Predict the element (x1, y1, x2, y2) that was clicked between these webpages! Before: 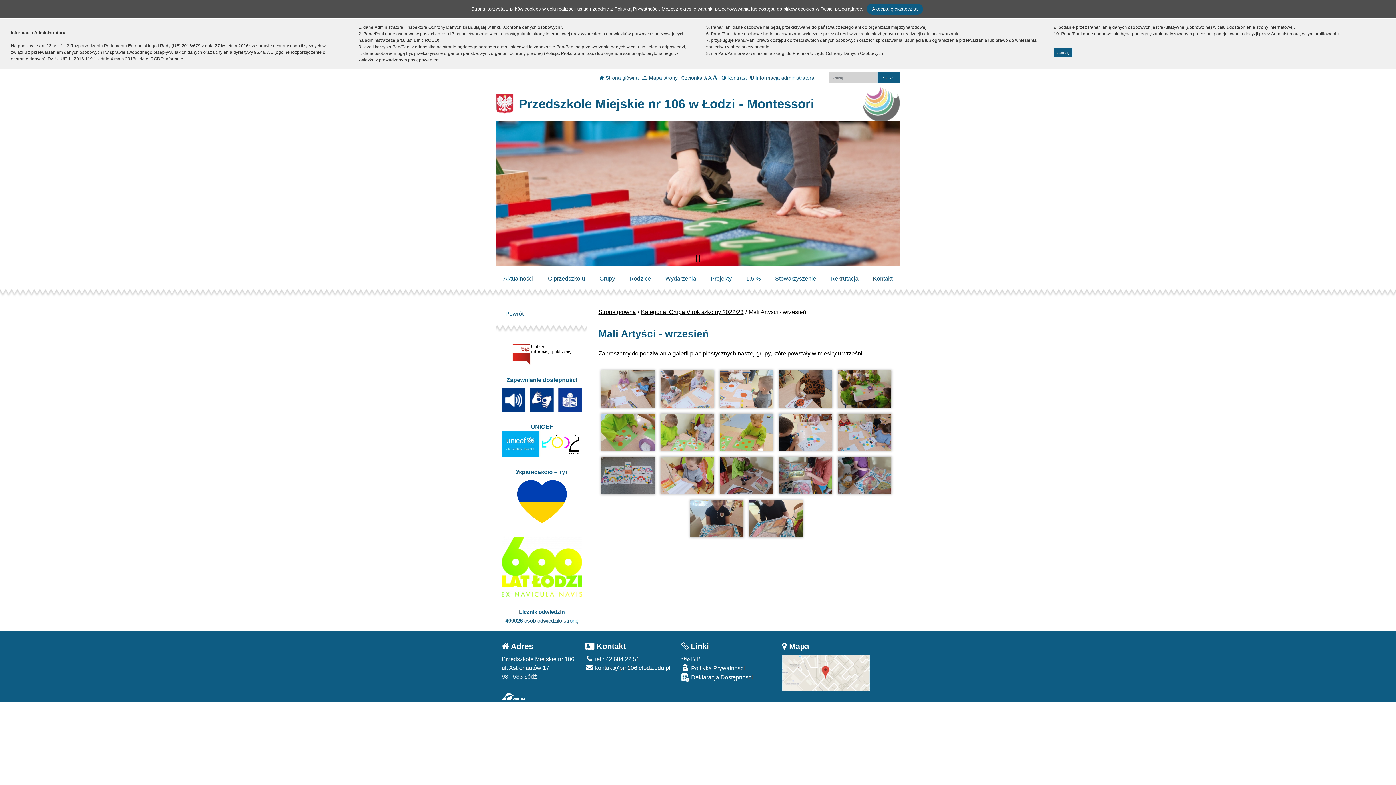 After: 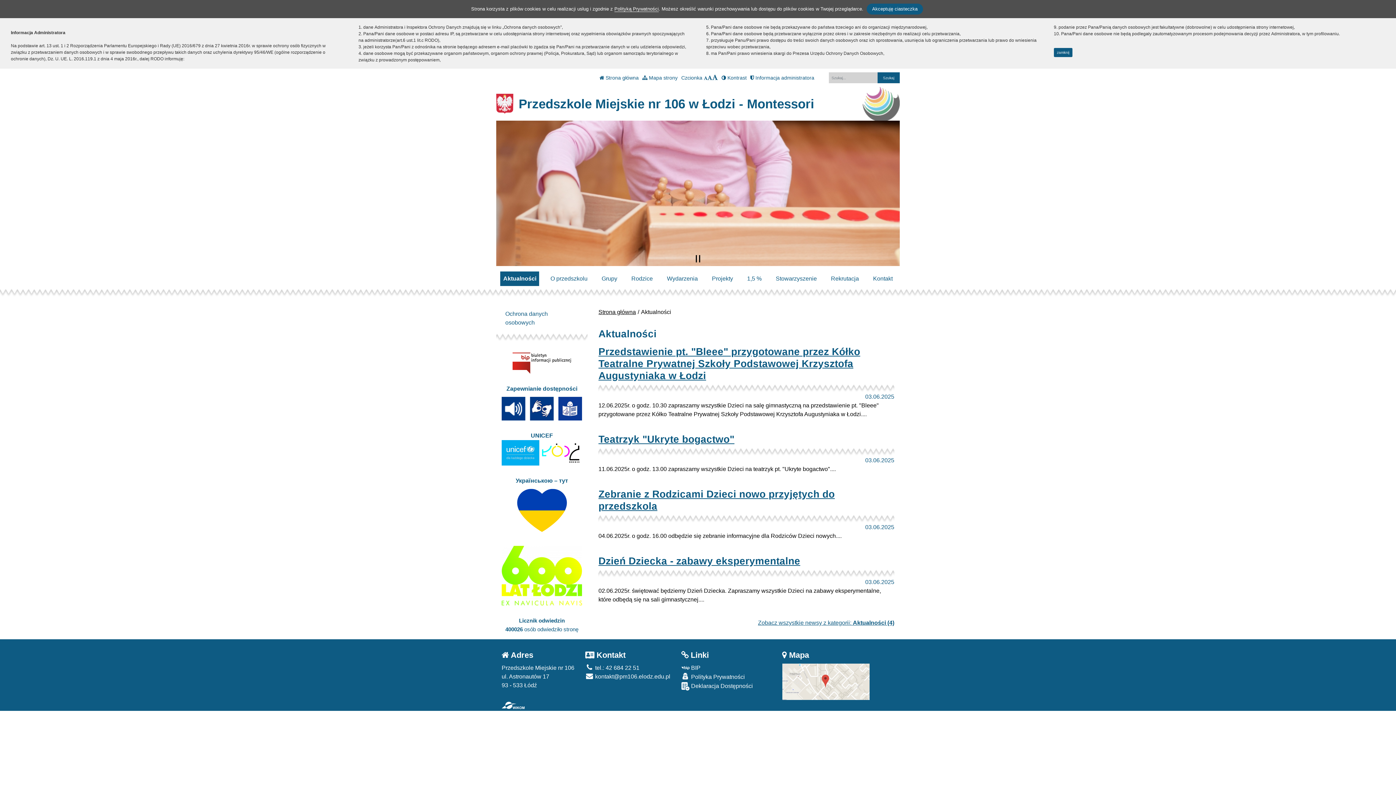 Action: bbox: (501, 308, 582, 320) label: Powrót